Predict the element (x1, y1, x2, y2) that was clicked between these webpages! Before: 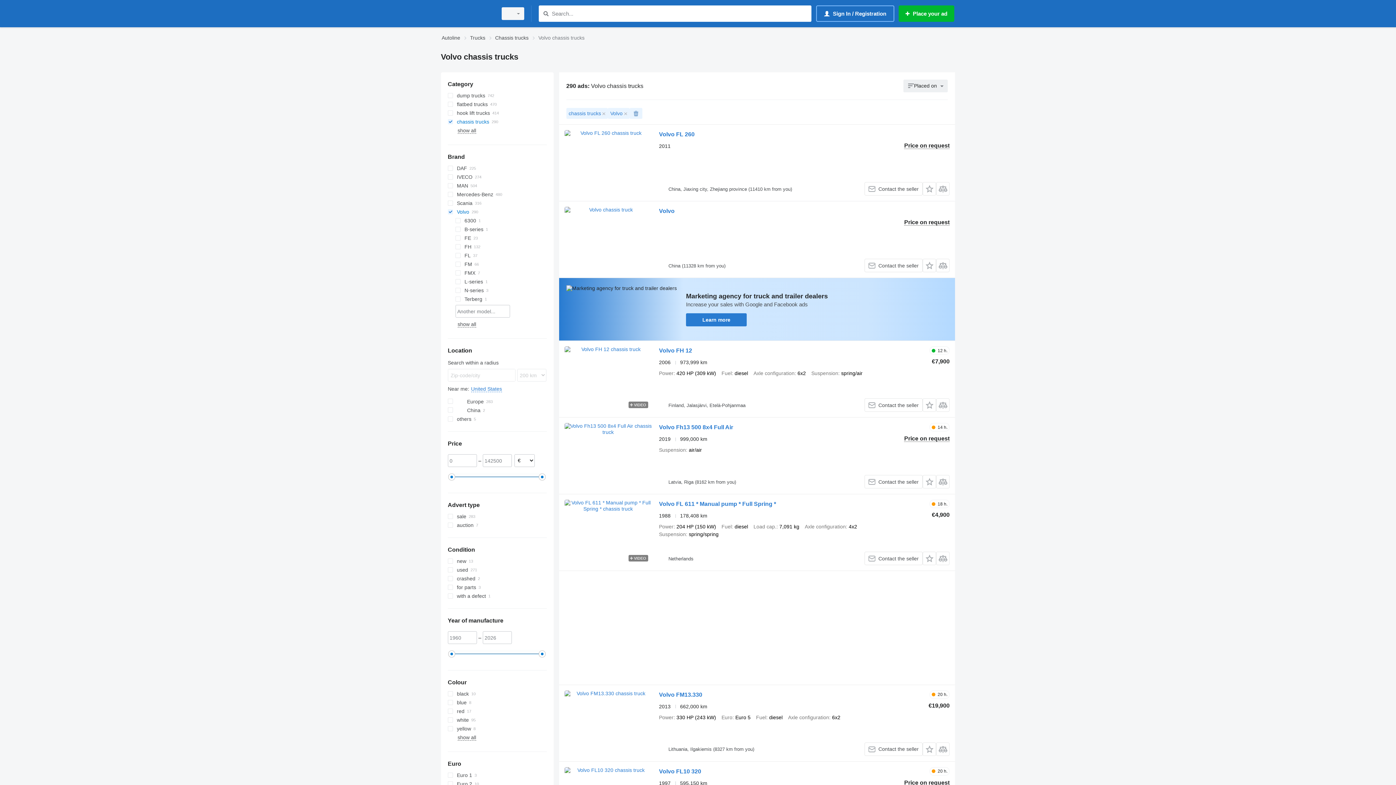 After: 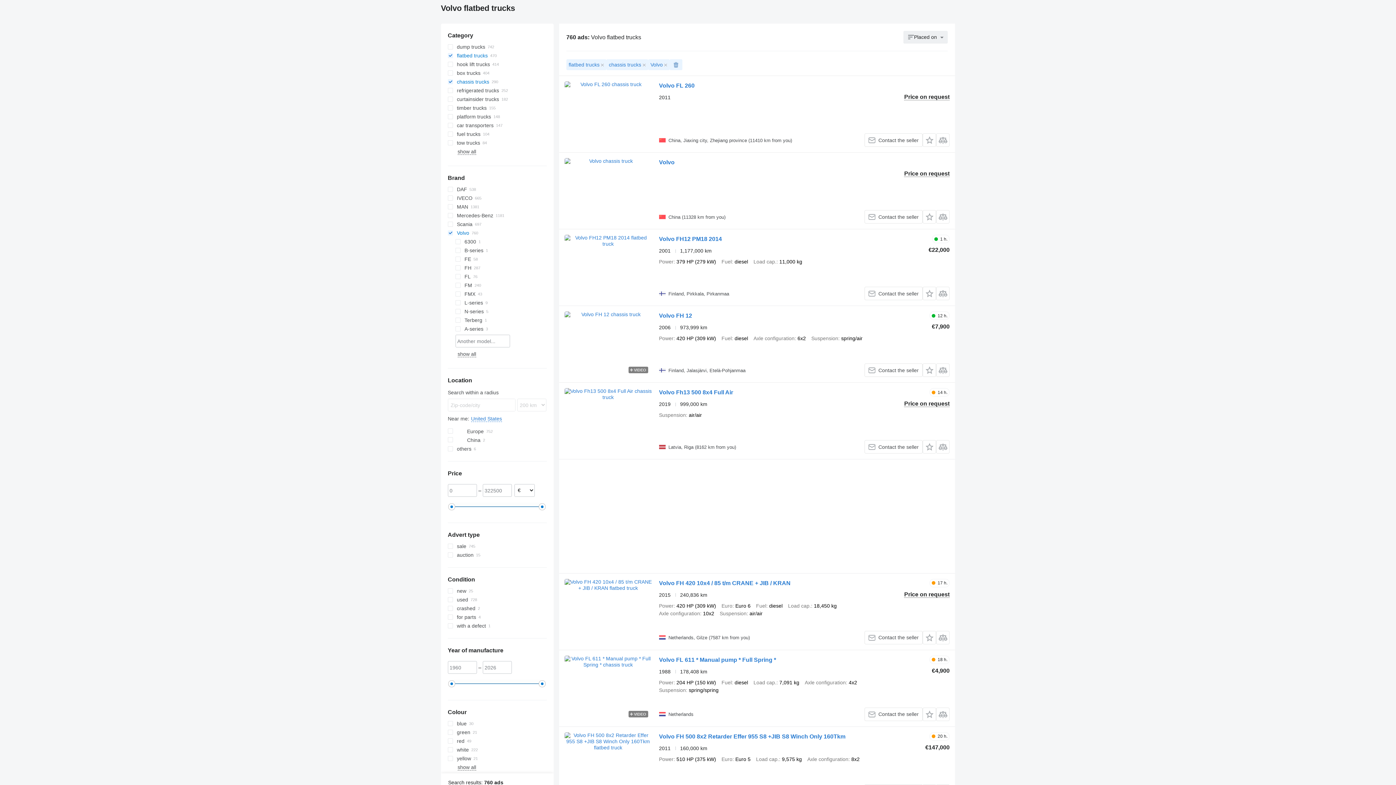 Action: label: flatbed trucks bbox: (447, 100, 546, 108)